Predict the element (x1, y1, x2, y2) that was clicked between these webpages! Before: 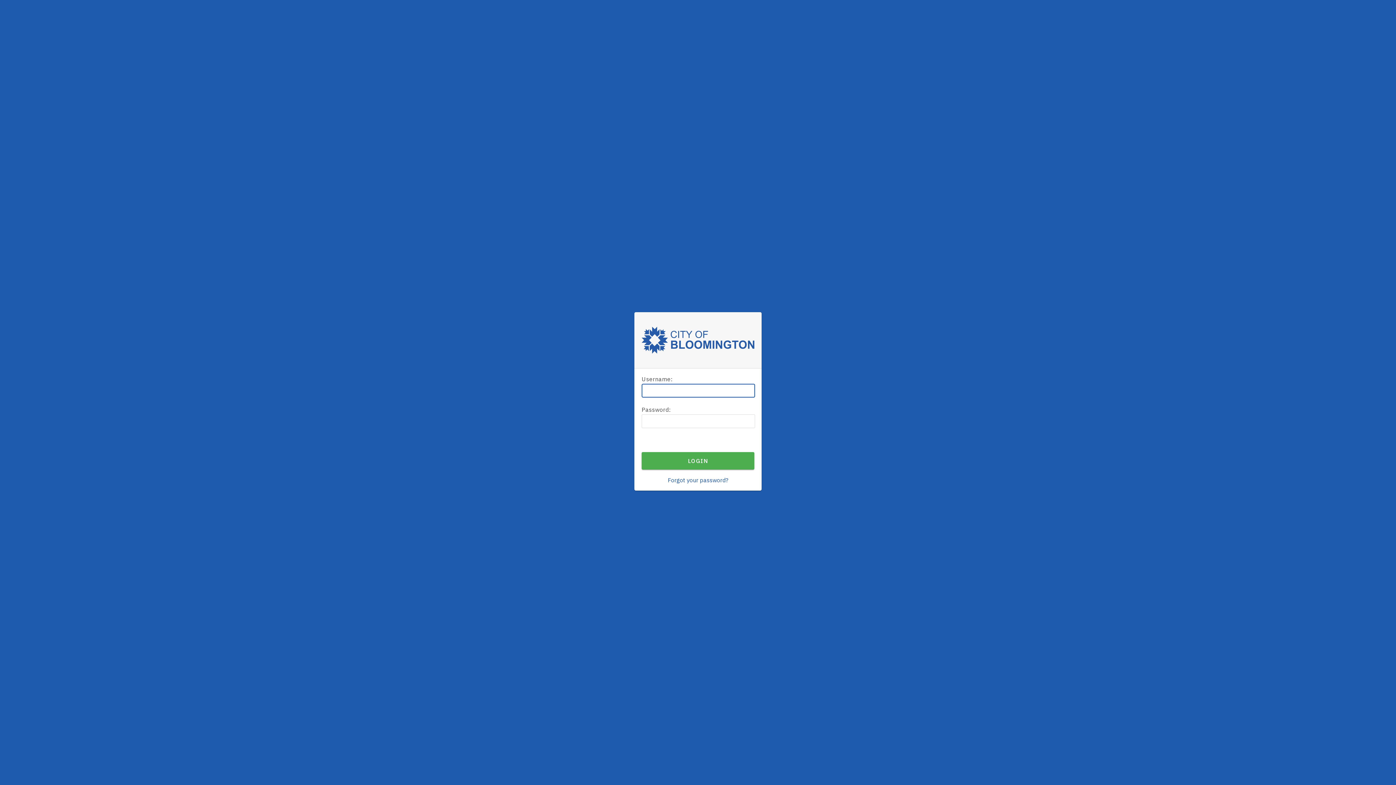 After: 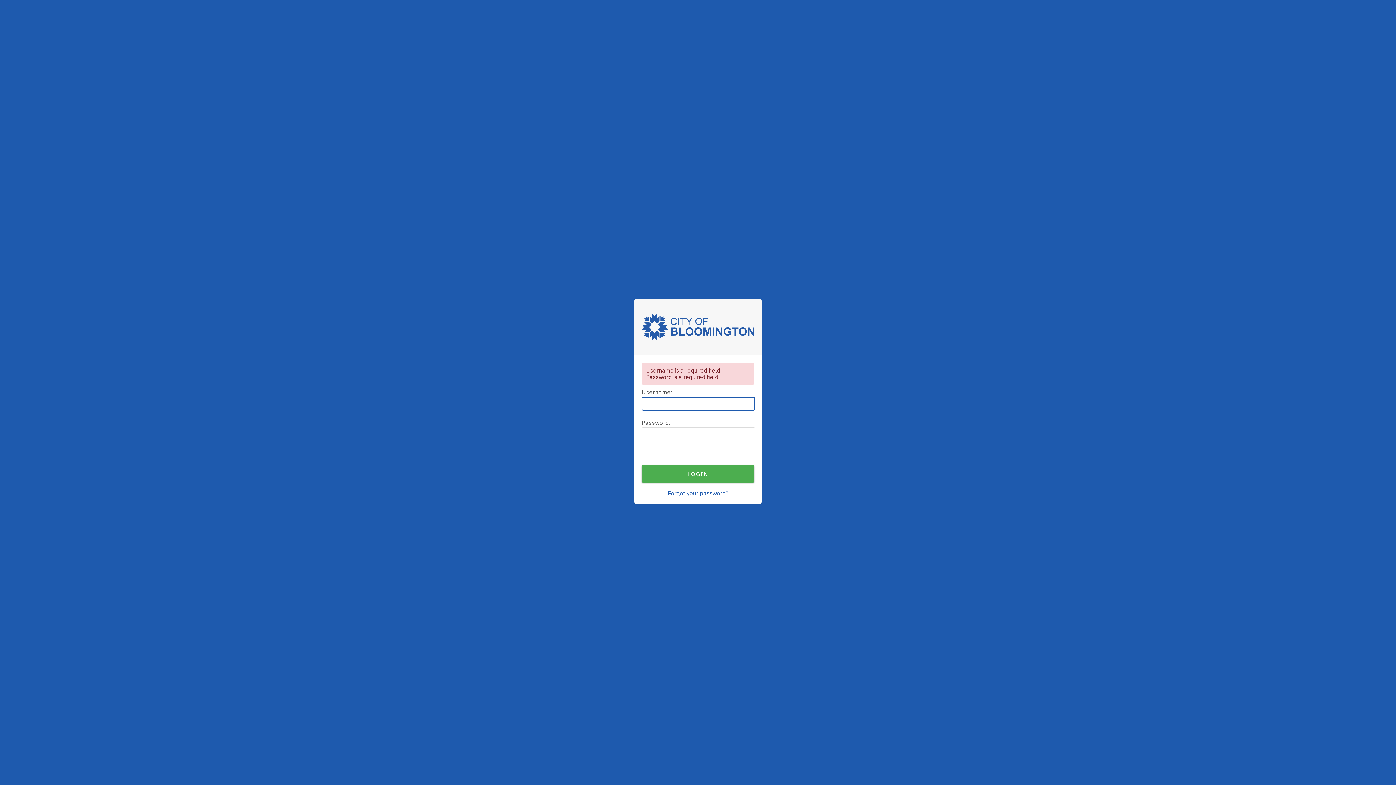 Action: bbox: (641, 452, 754, 469) label: LOGIN